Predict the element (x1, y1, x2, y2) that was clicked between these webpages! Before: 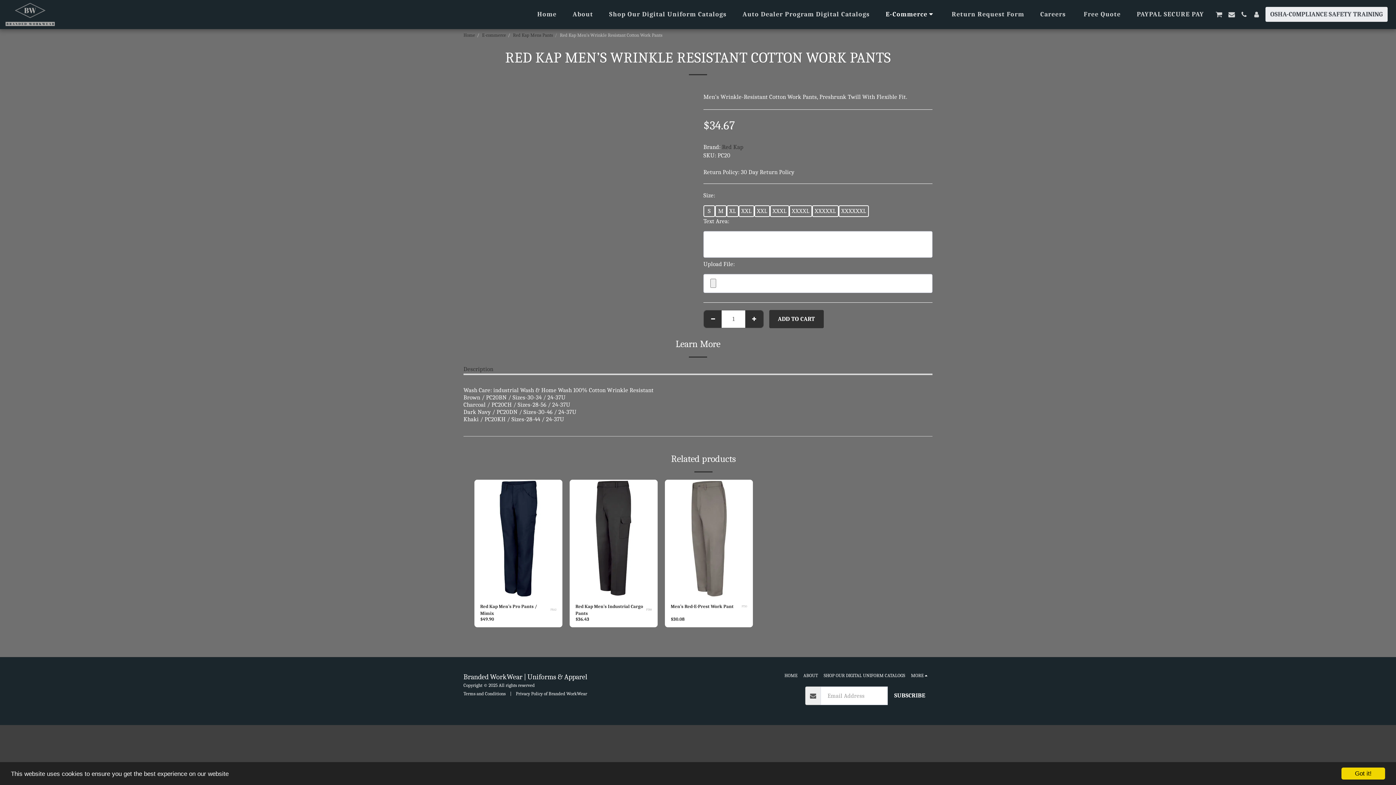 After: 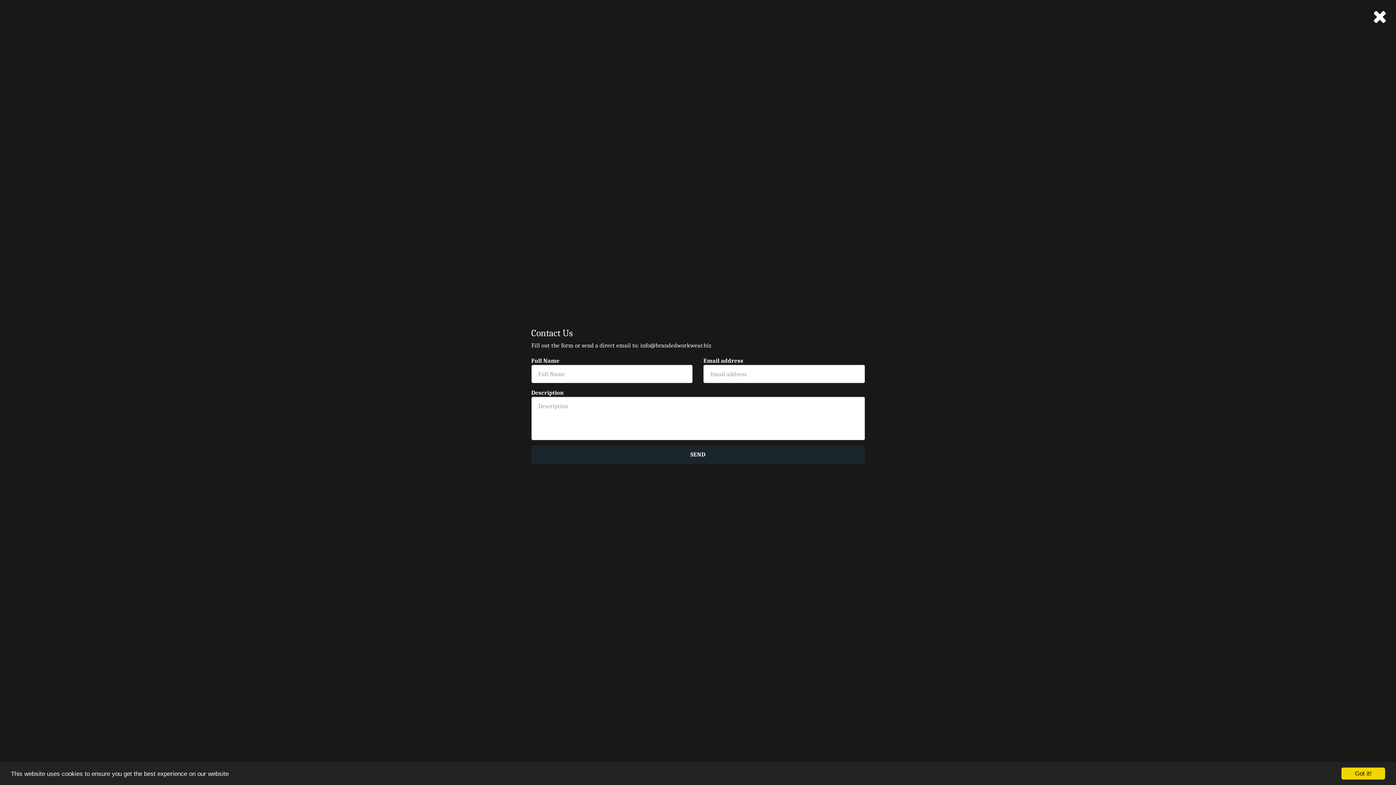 Action: bbox: (1226, 11, 1237, 17) label:  